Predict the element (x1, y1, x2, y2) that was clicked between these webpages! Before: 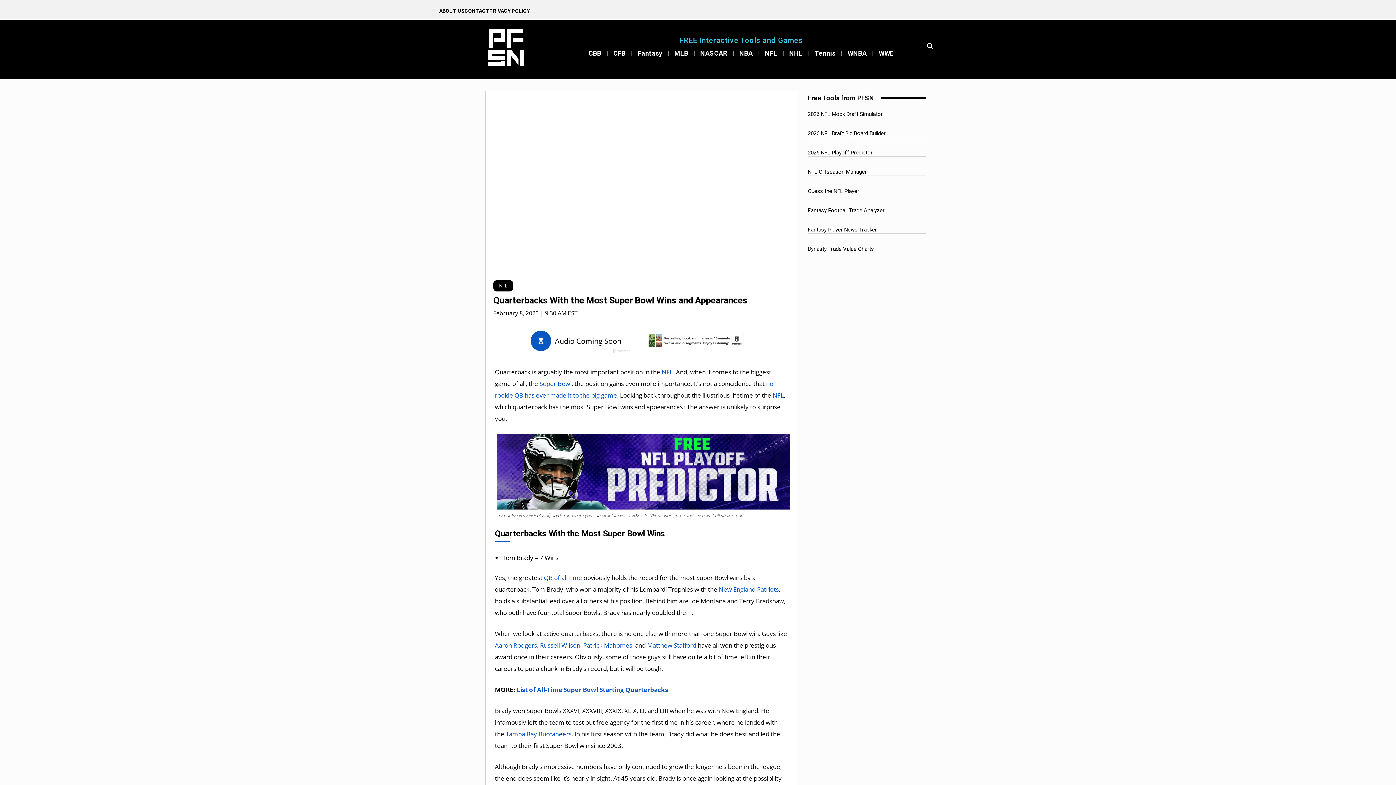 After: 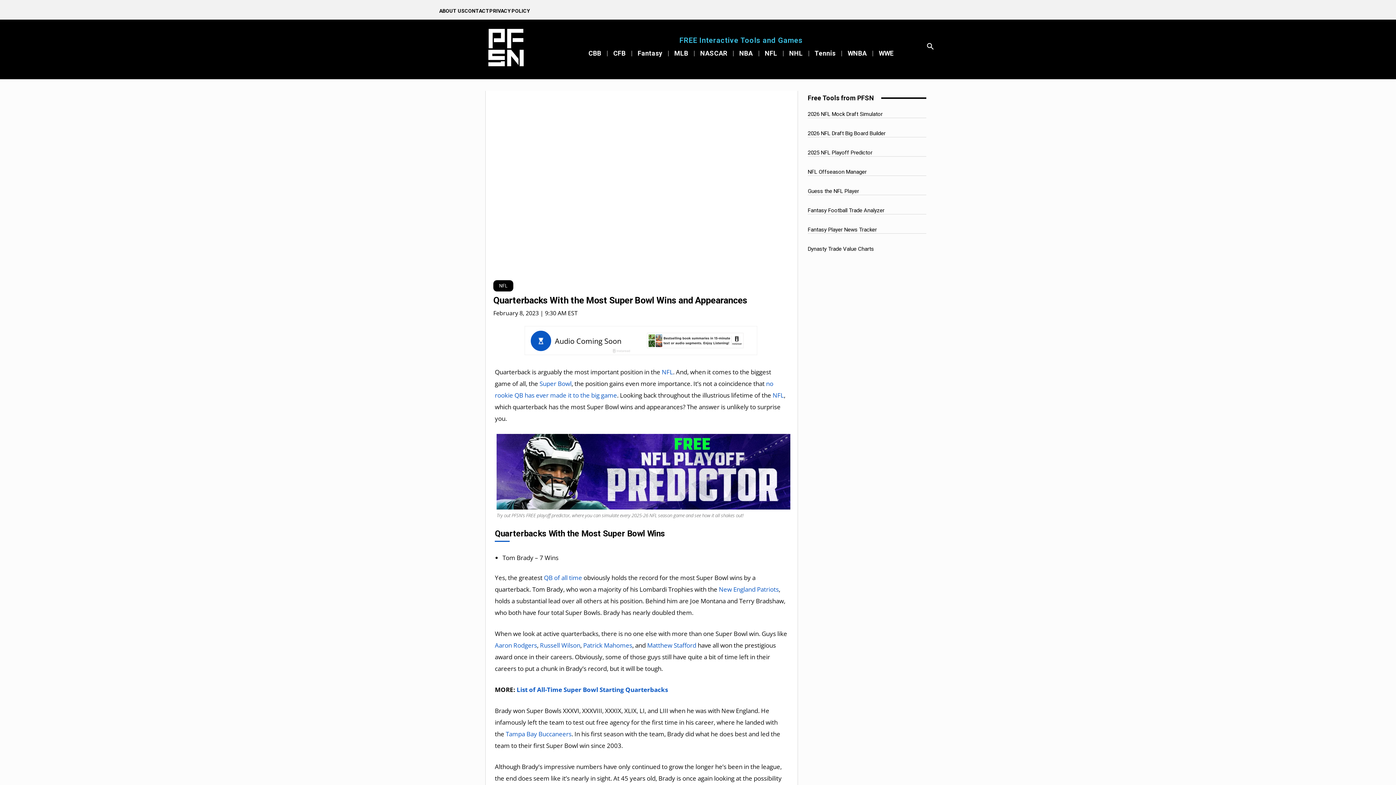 Action: label: Aaron Rodgers bbox: (494, 641, 537, 649)